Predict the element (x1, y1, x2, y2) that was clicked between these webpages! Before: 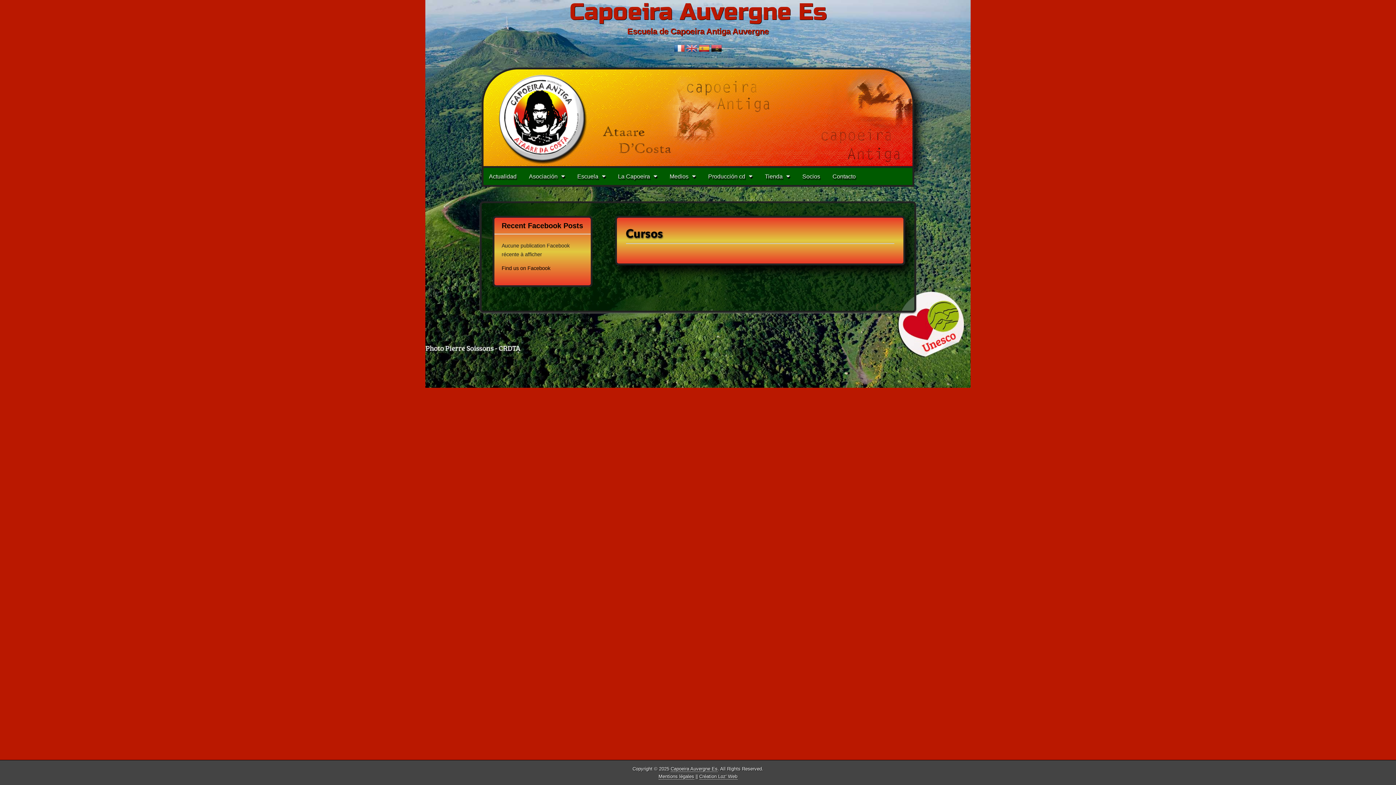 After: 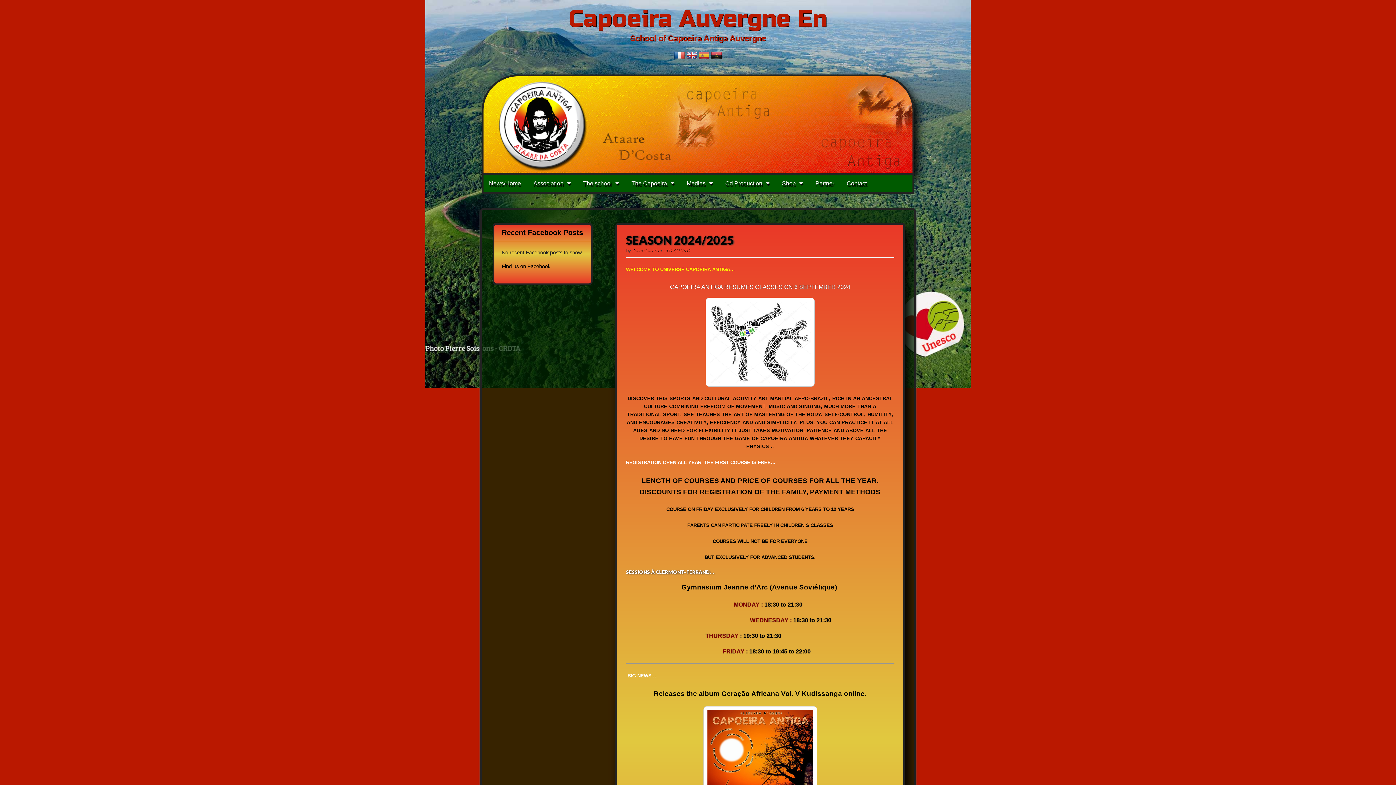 Action: bbox: (686, 48, 697, 55)